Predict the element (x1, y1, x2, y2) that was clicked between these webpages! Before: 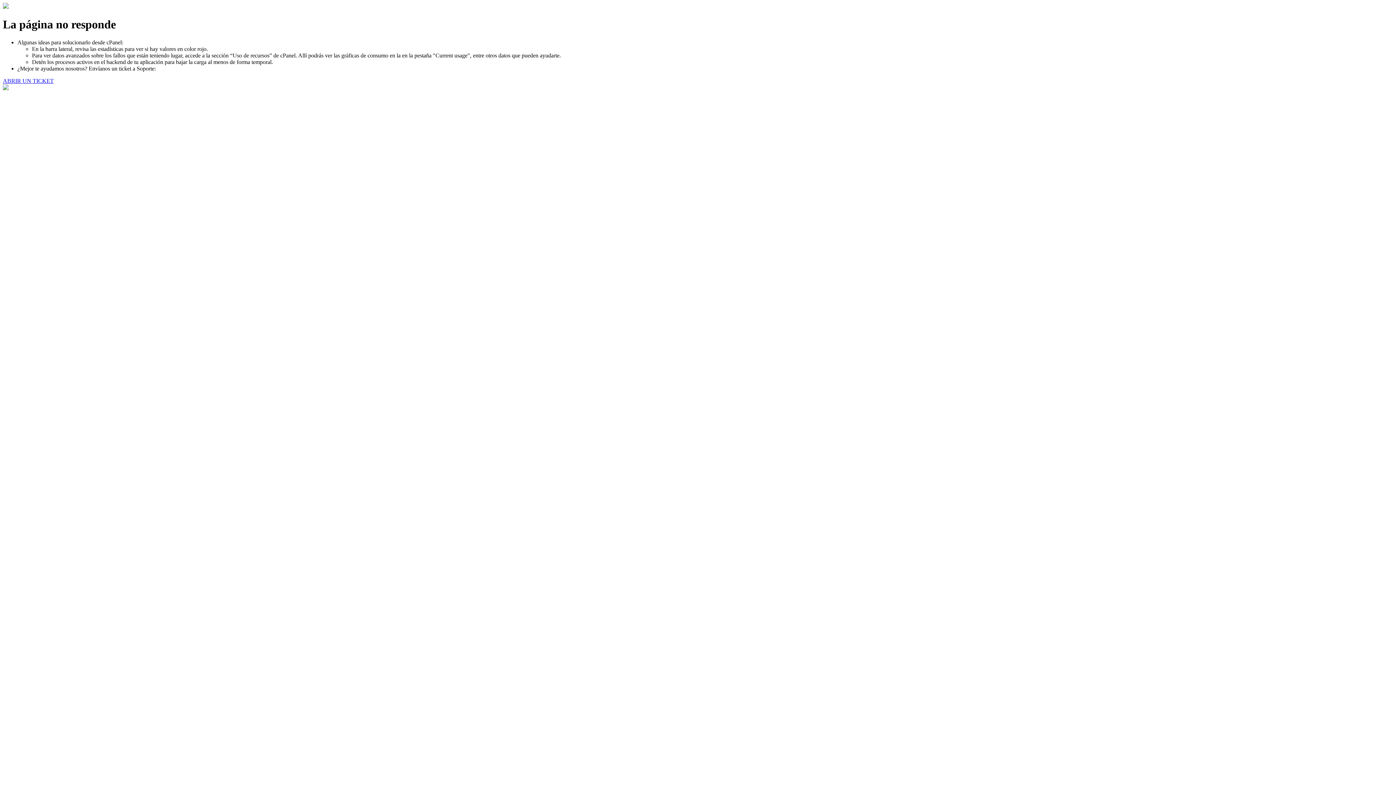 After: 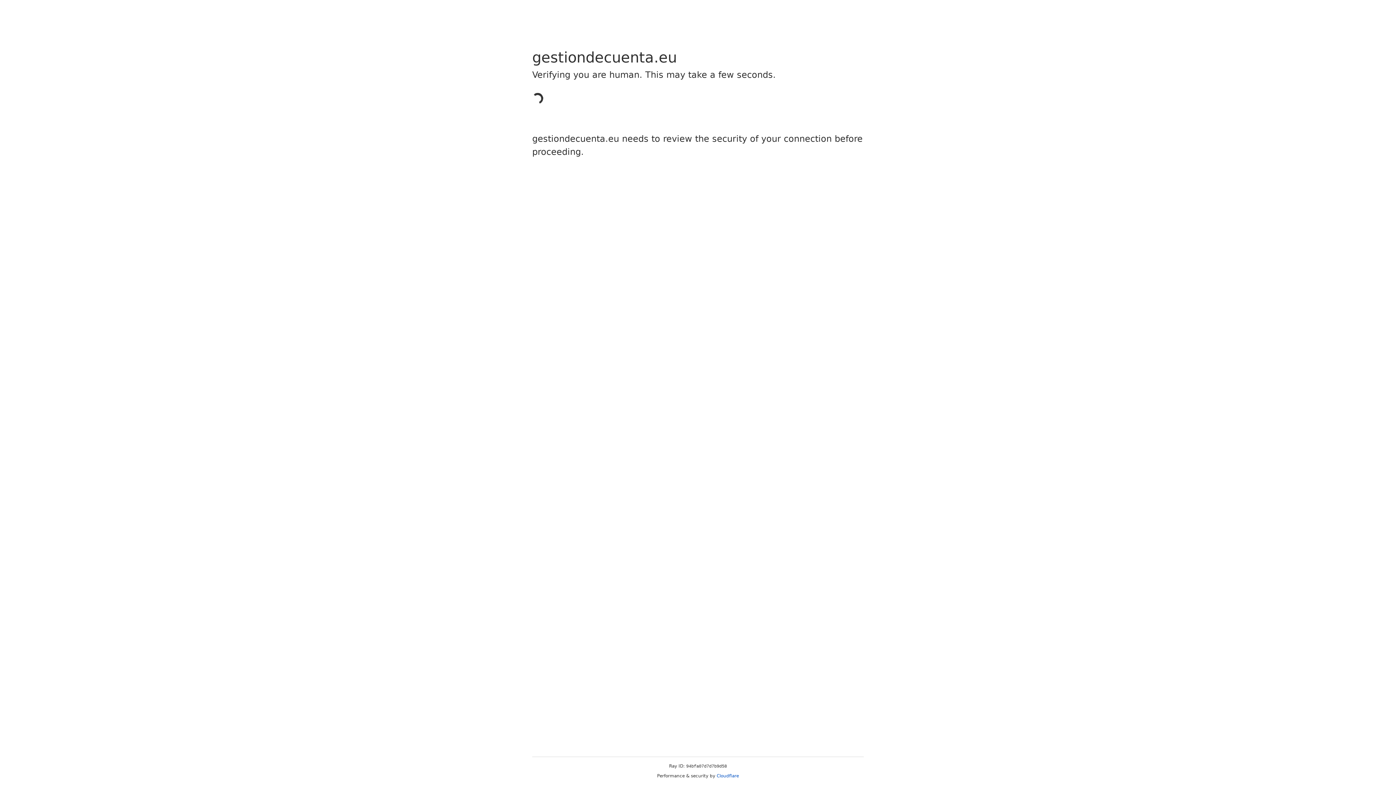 Action: label: ABRIR UN TICKET bbox: (2, 77, 53, 83)